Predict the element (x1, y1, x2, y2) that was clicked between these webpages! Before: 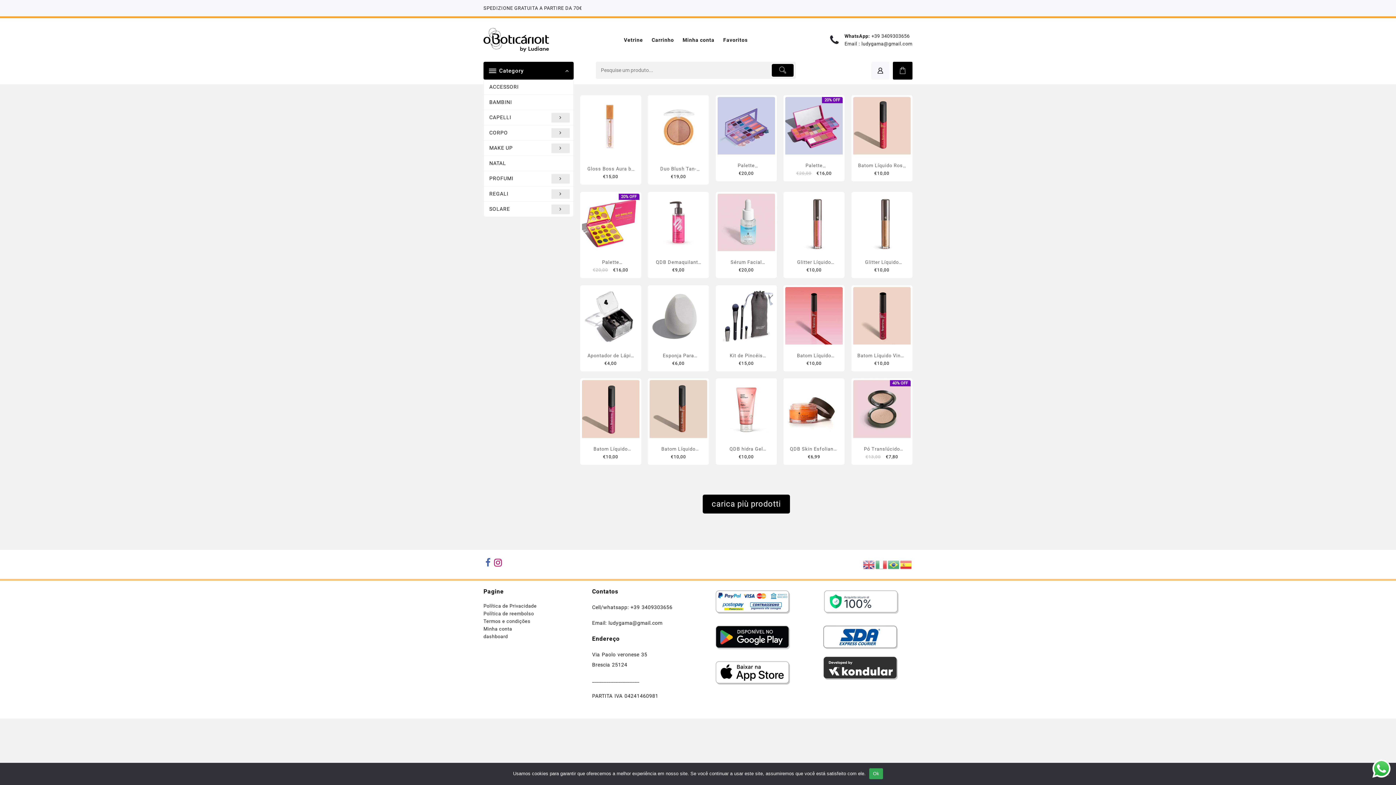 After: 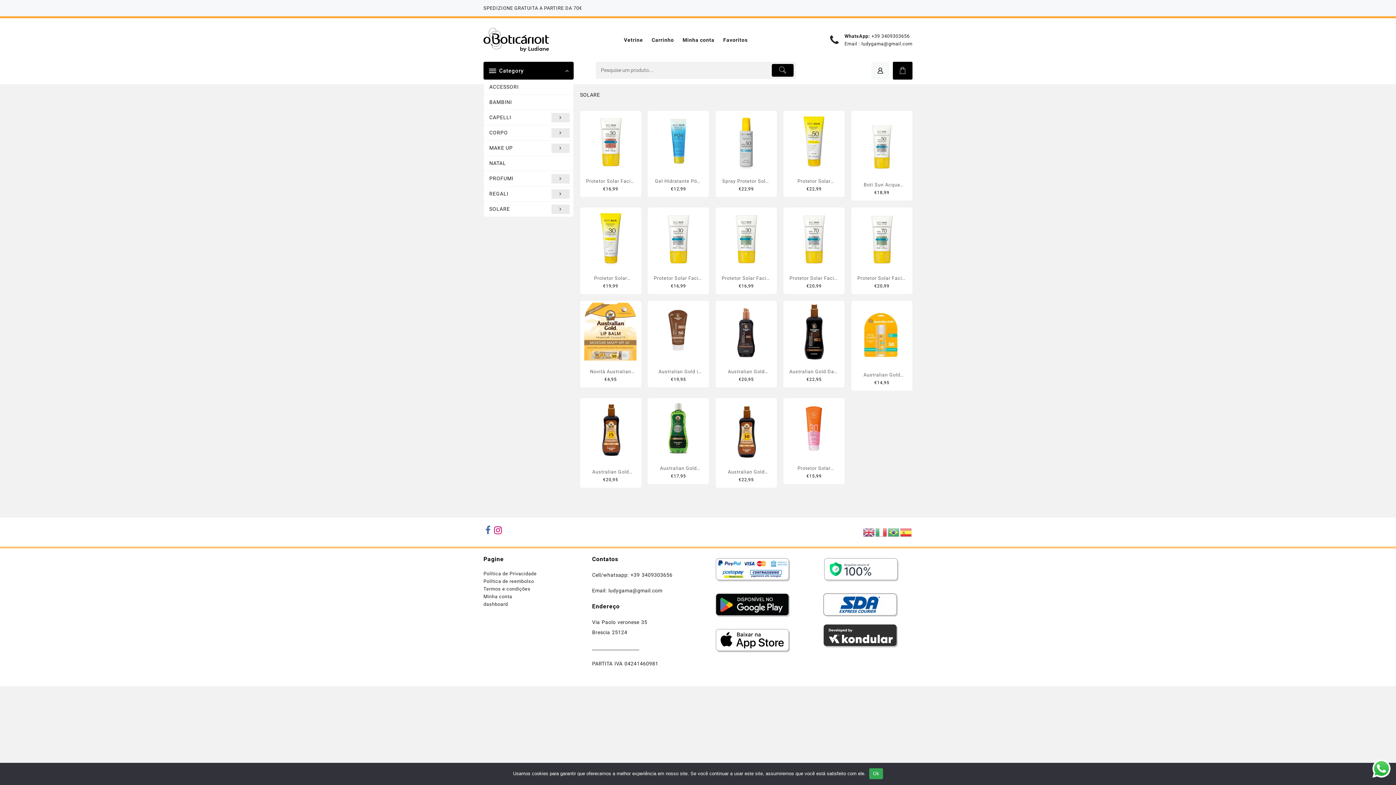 Action: label: SOLARE bbox: (484, 201, 573, 216)